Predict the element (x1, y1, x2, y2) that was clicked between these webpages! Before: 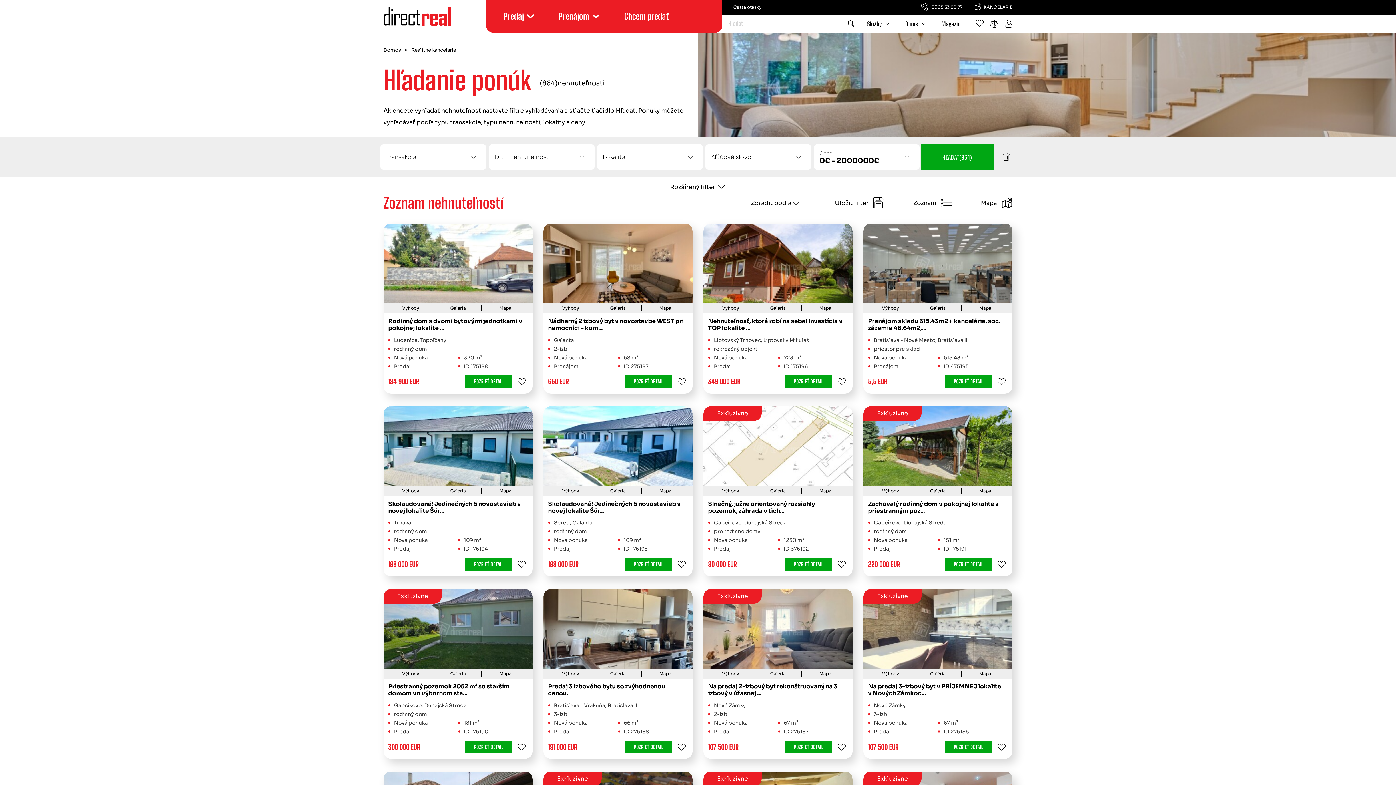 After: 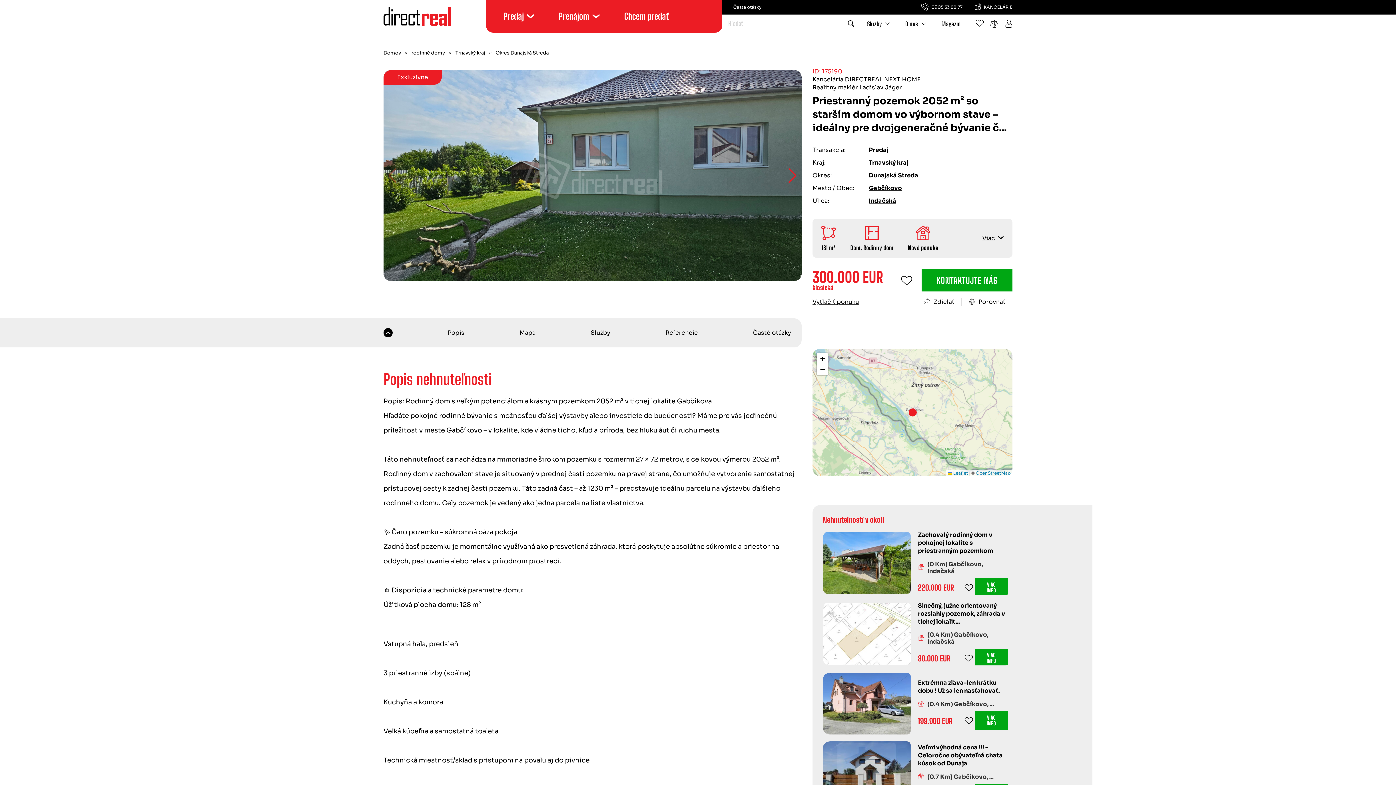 Action: bbox: (388, 683, 528, 702) label: Priestranný pozemok 2052 m² so starším domom vo výbornom sta...